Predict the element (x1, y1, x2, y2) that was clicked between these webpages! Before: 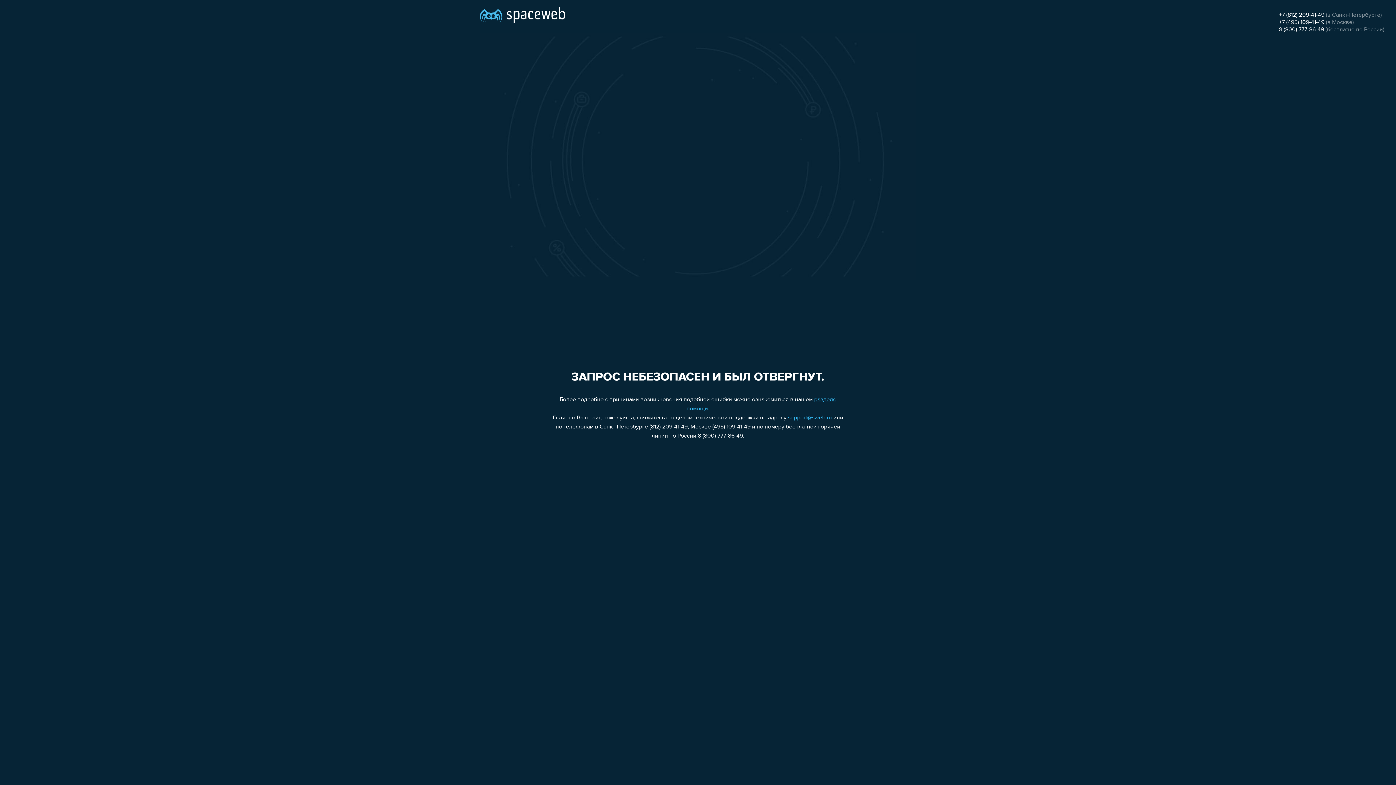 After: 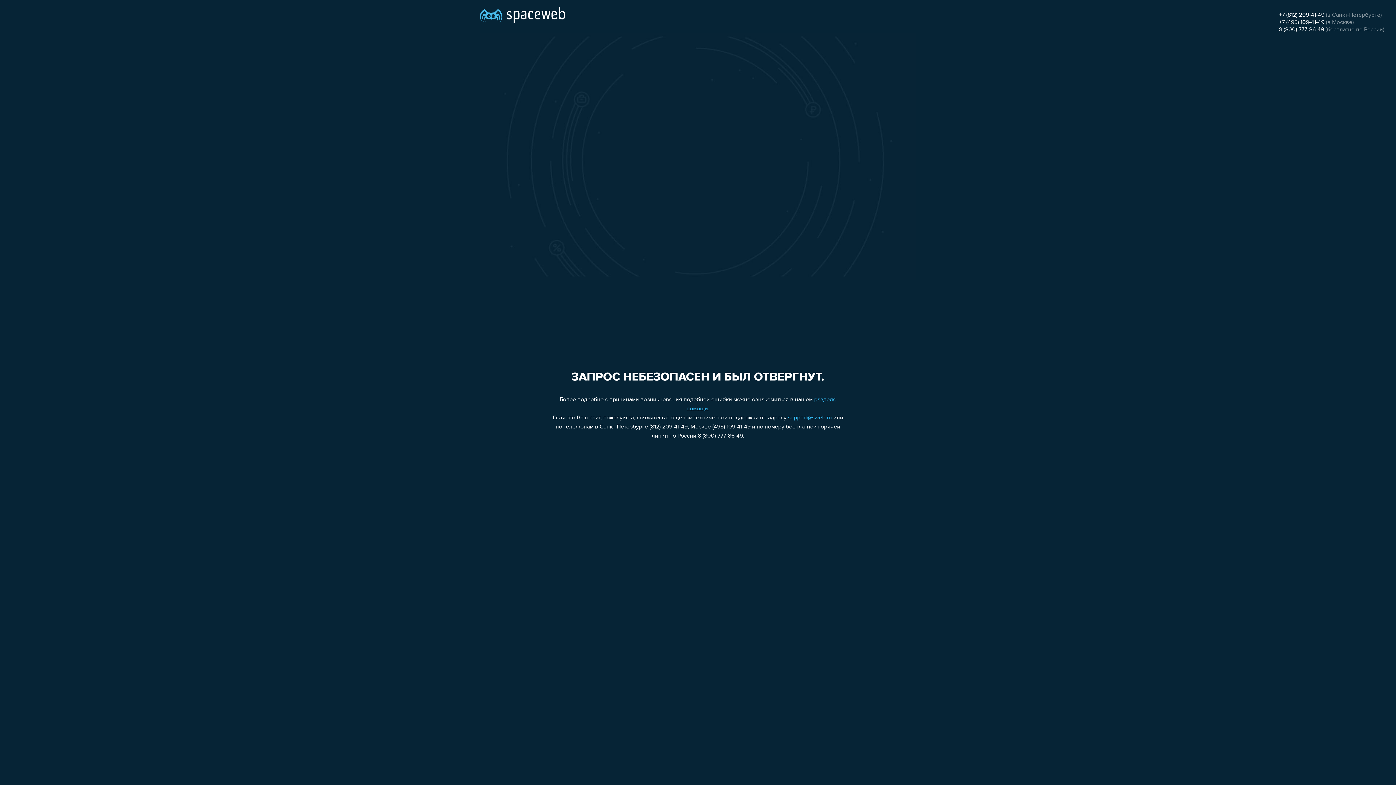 Action: label: support@sweb.ru bbox: (788, 415, 832, 421)